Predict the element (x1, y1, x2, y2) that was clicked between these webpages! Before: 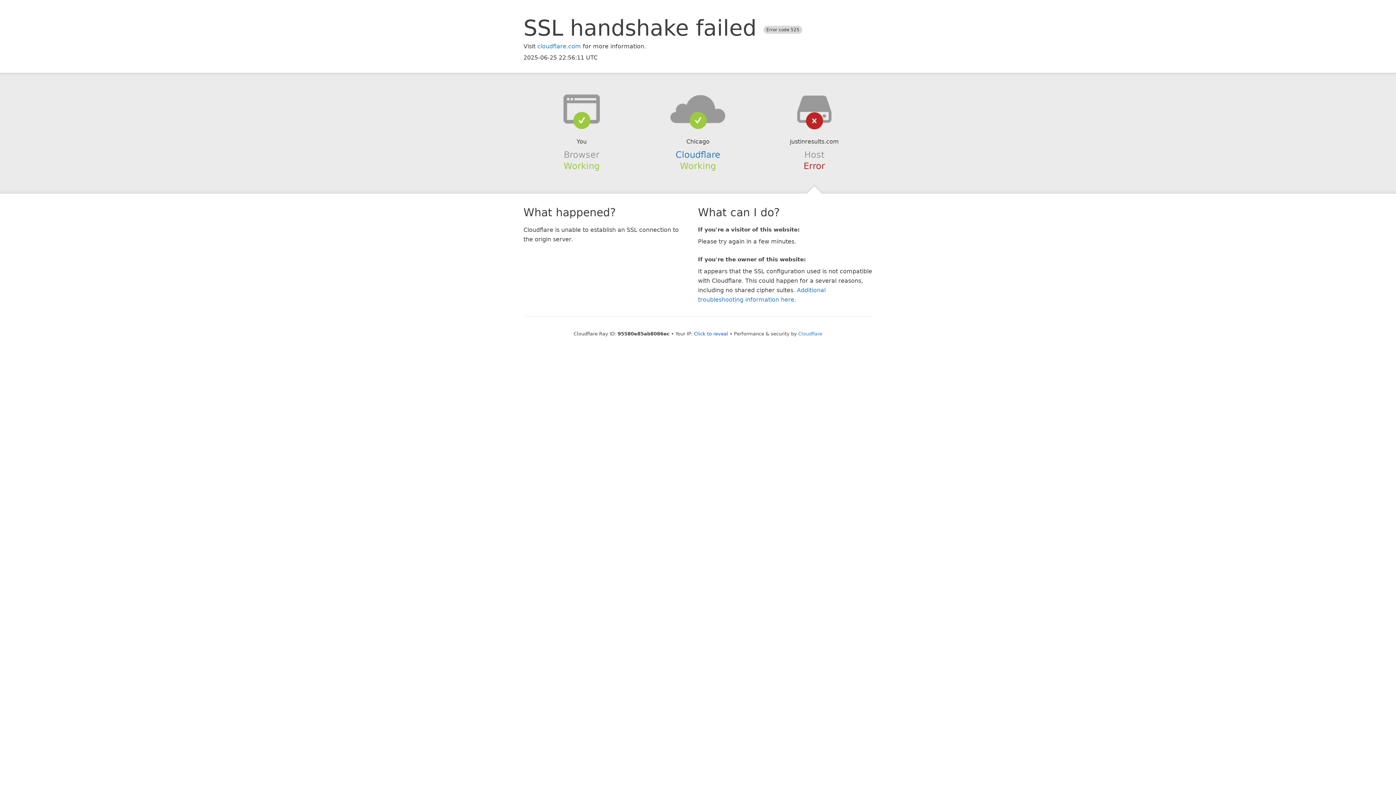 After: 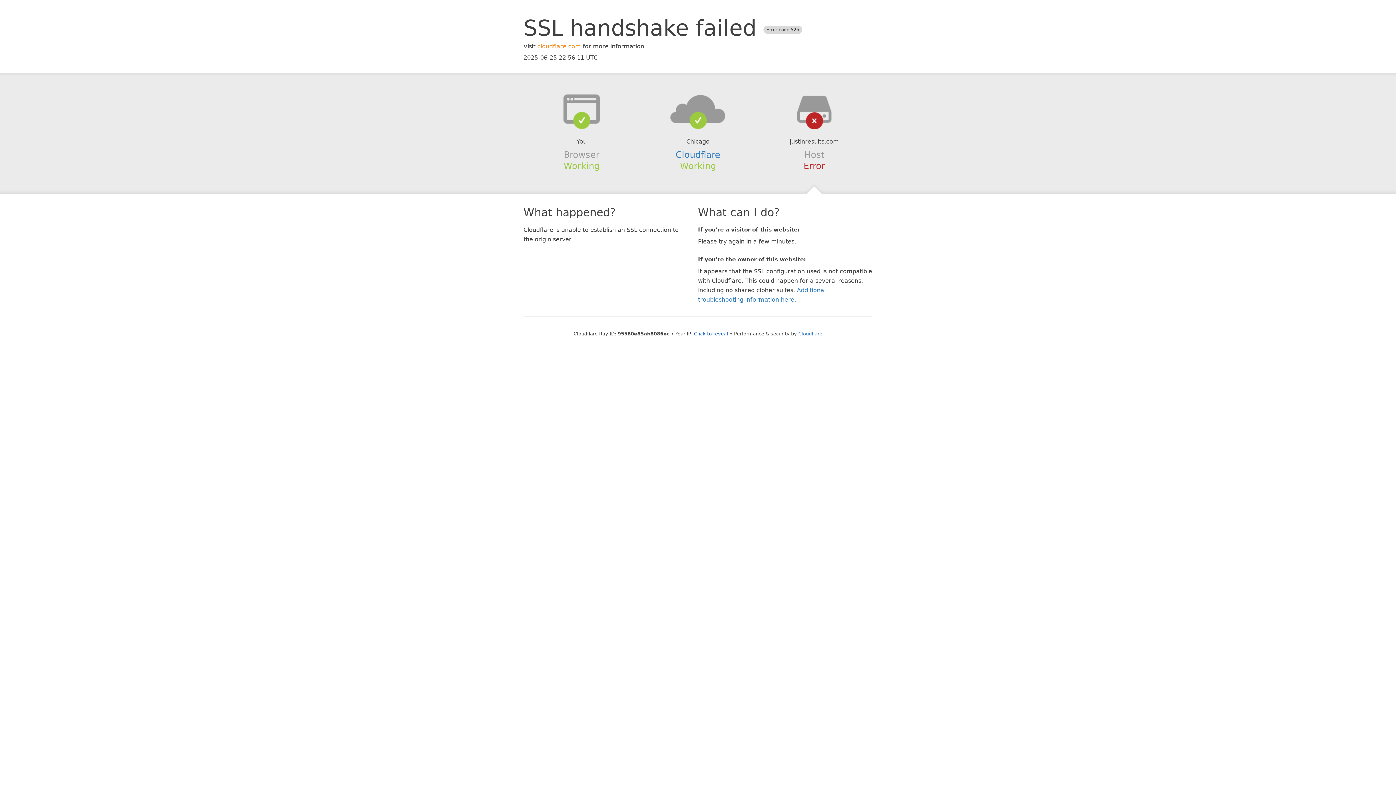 Action: label: cloudflare.com bbox: (537, 42, 581, 49)